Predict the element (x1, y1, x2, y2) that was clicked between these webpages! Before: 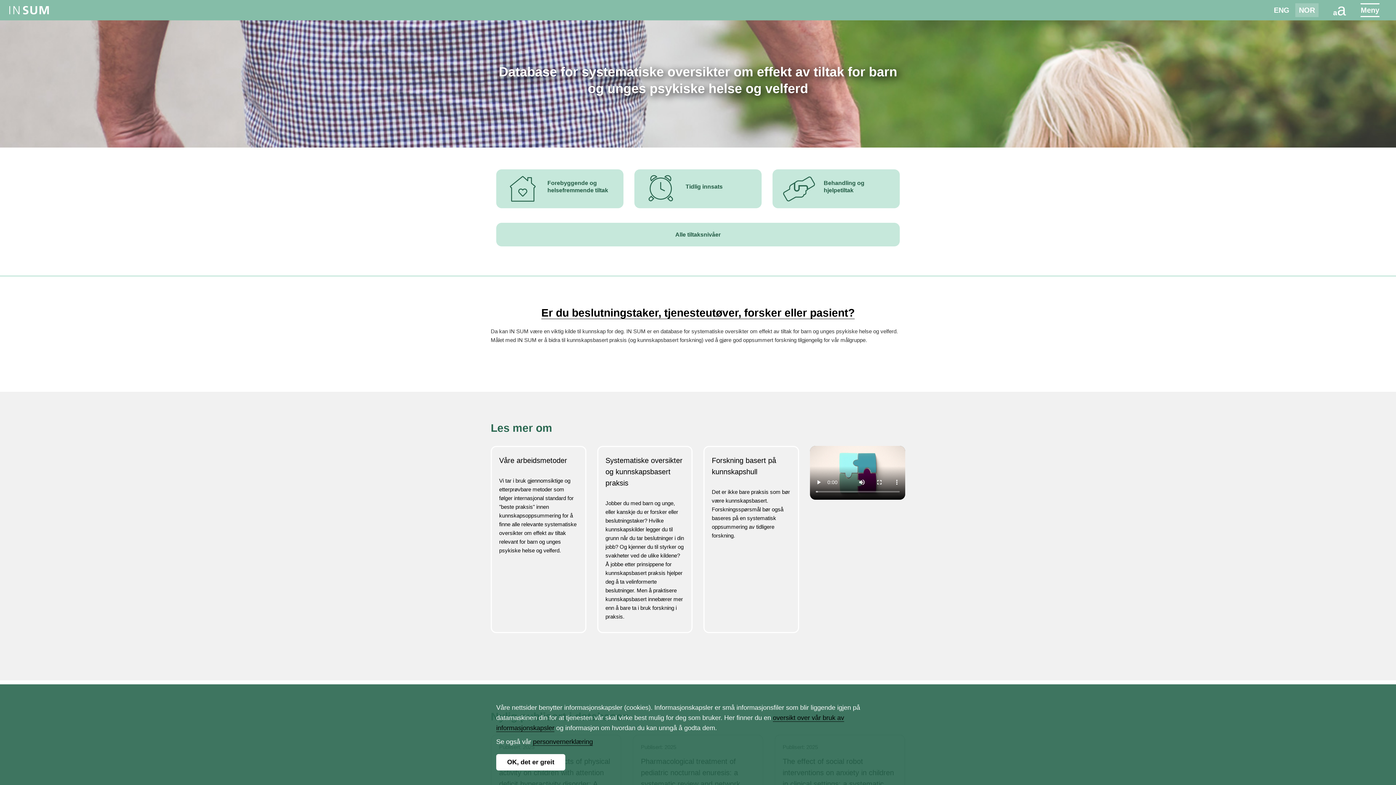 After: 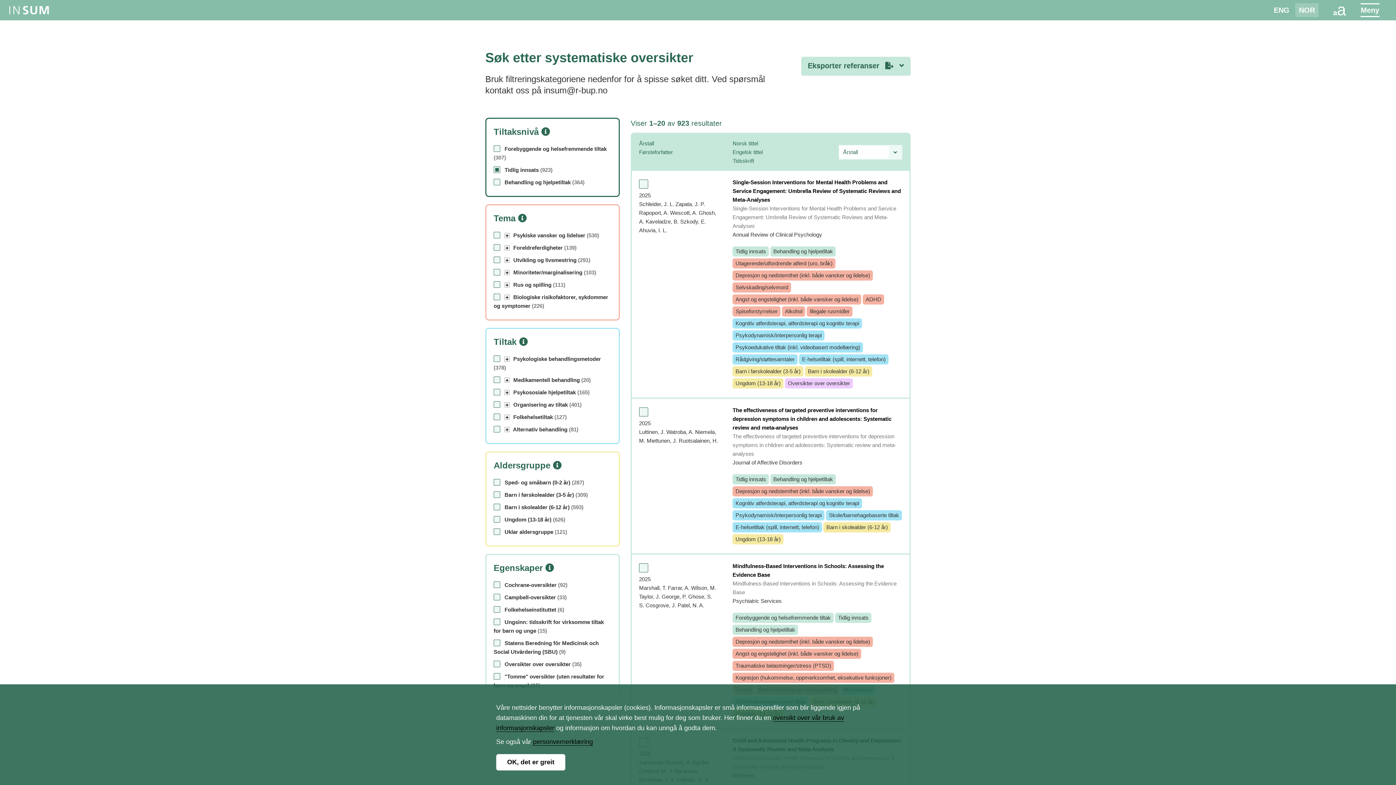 Action: label: Tidlig innsats bbox: (685, 179, 756, 194)